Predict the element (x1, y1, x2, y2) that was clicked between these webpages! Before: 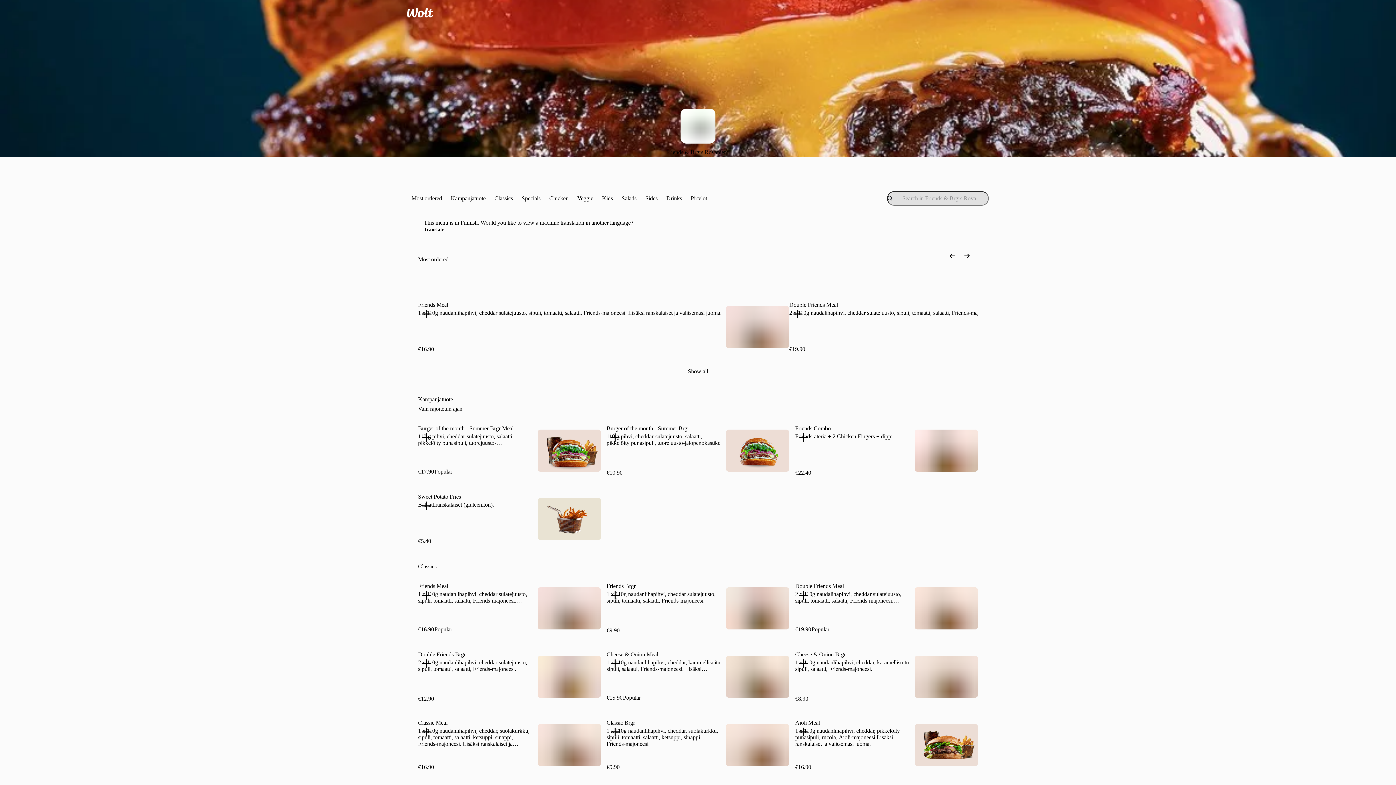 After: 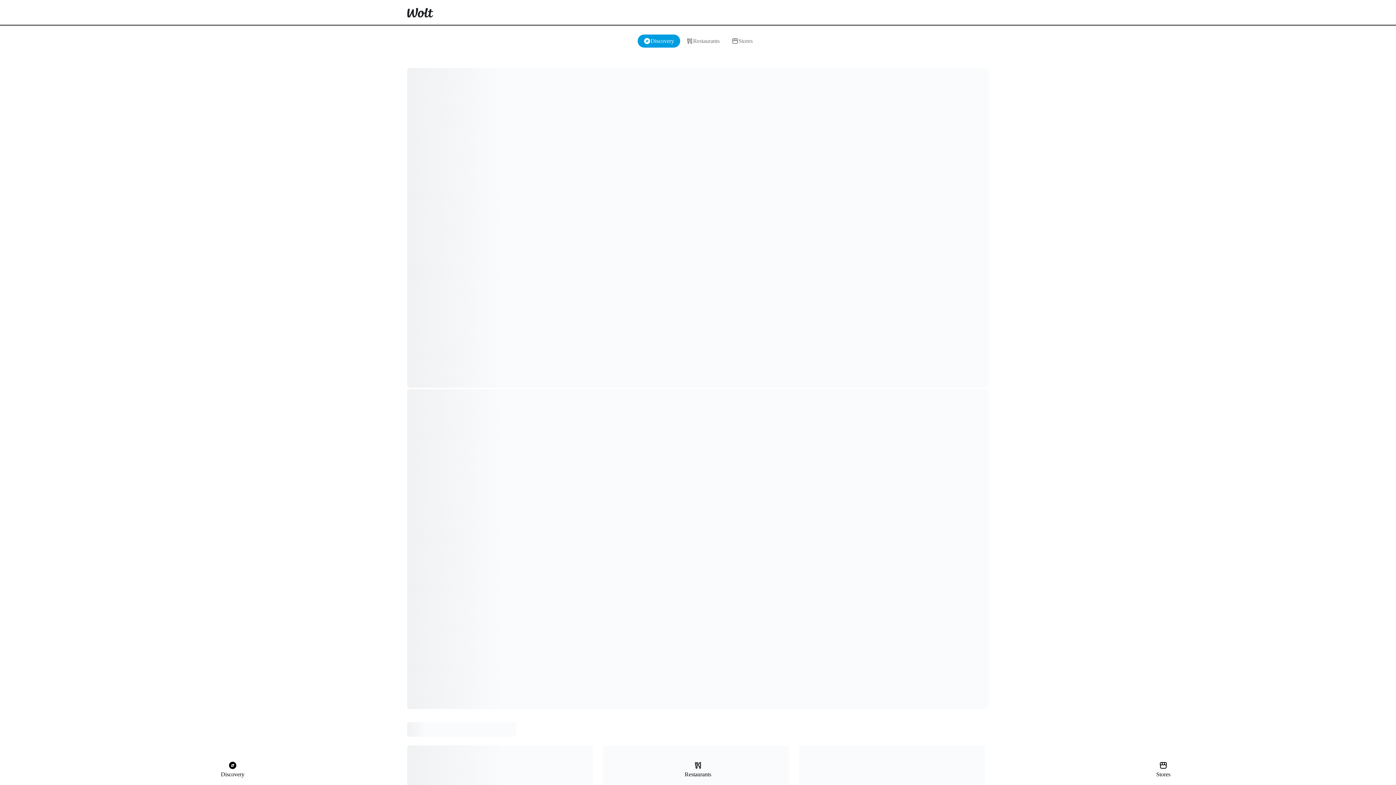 Action: bbox: (398, 0, 442, 25)